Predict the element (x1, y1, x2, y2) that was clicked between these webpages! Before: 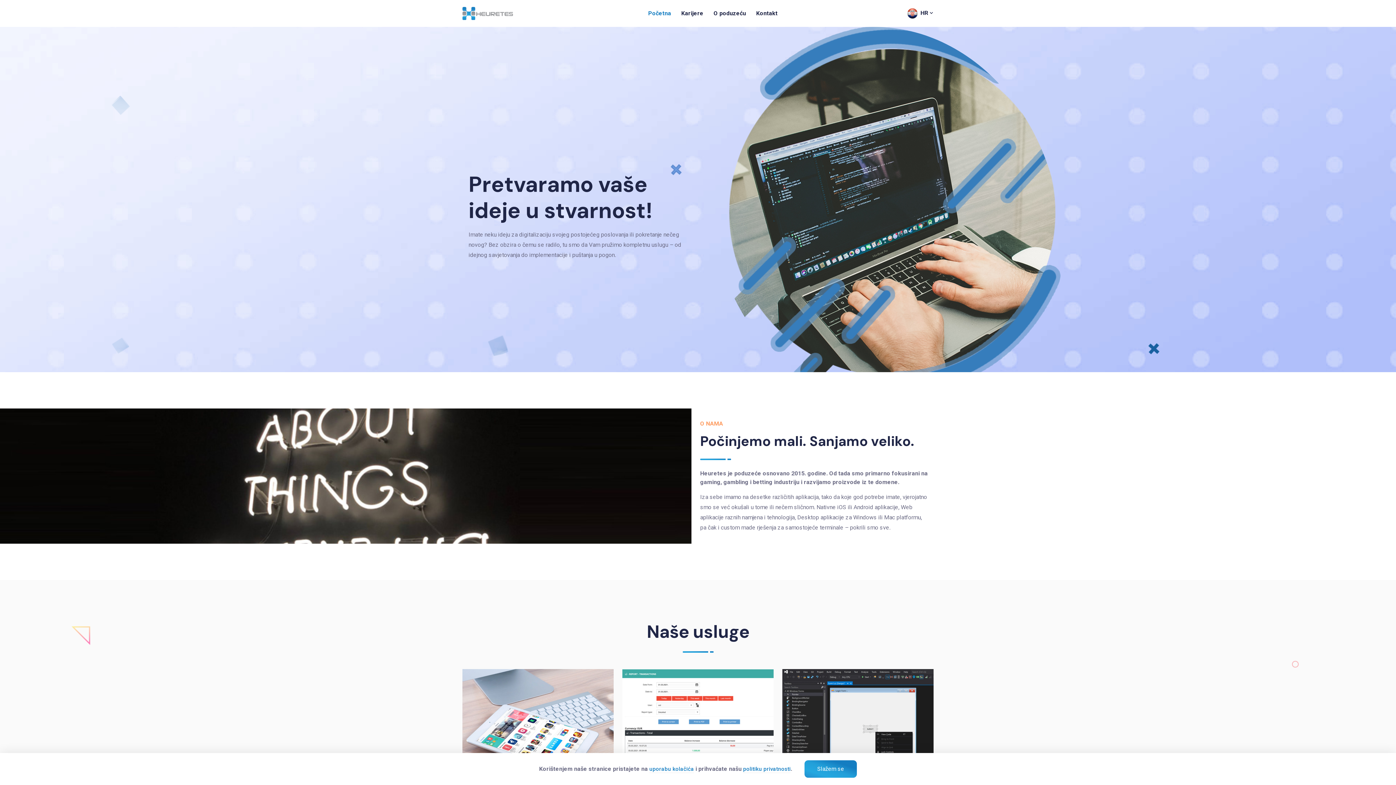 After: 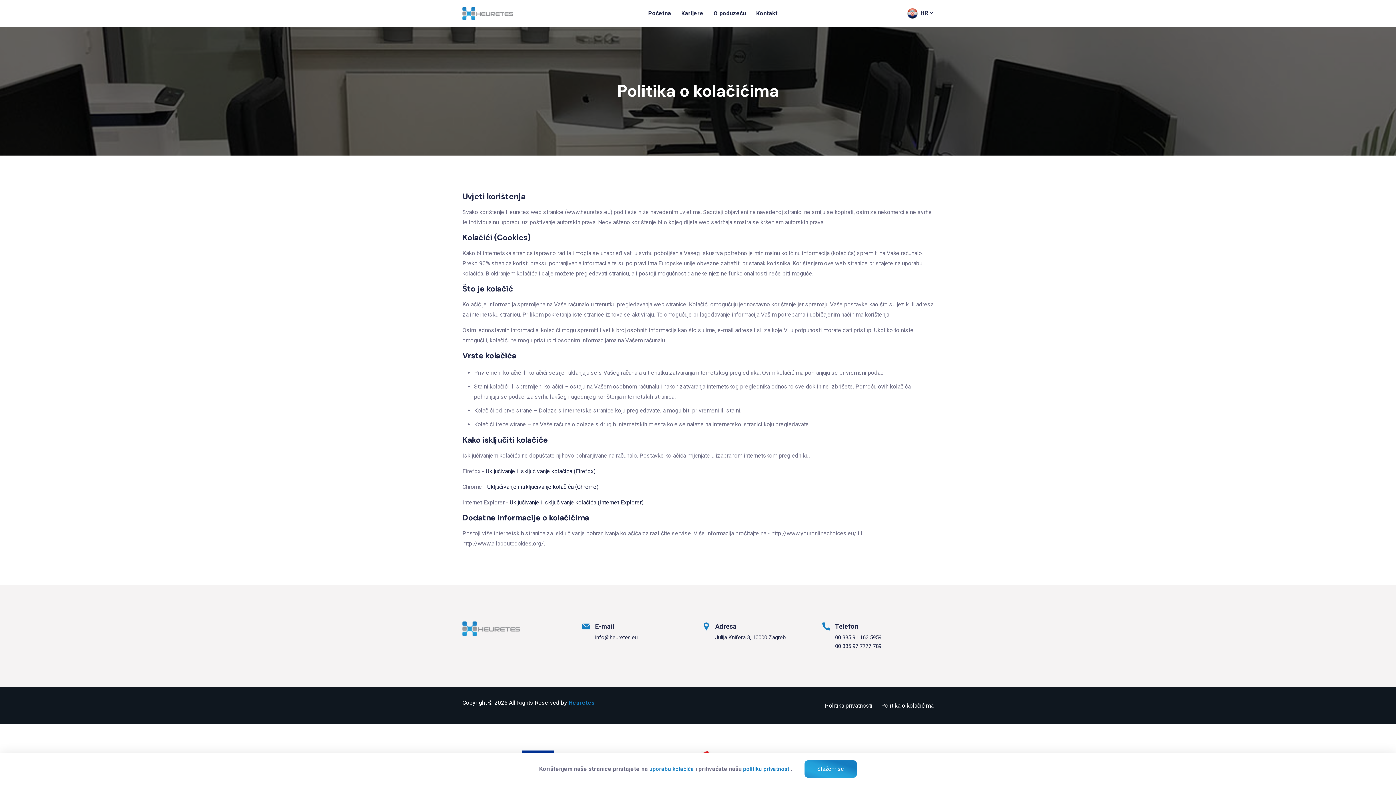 Action: label: uporabu kolačića bbox: (649, 765, 694, 773)